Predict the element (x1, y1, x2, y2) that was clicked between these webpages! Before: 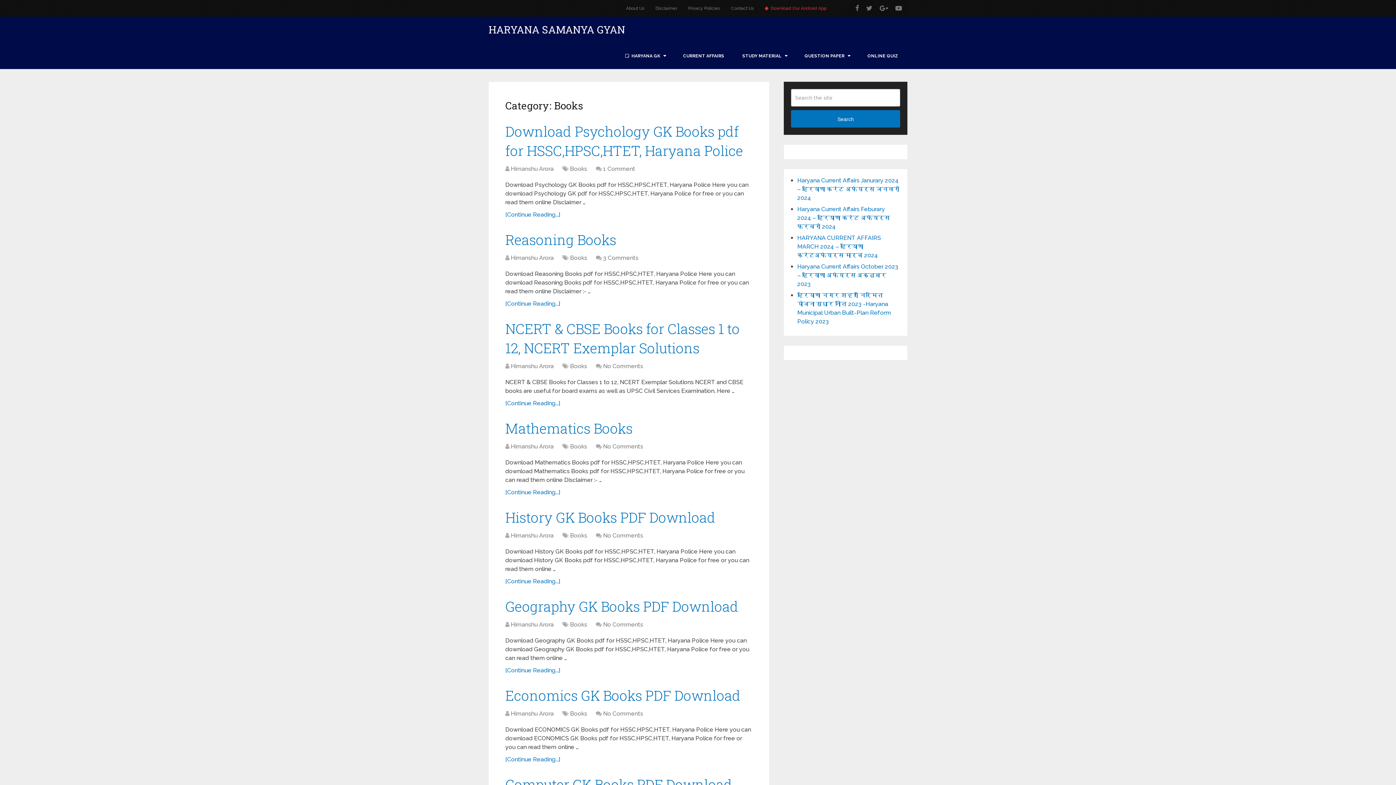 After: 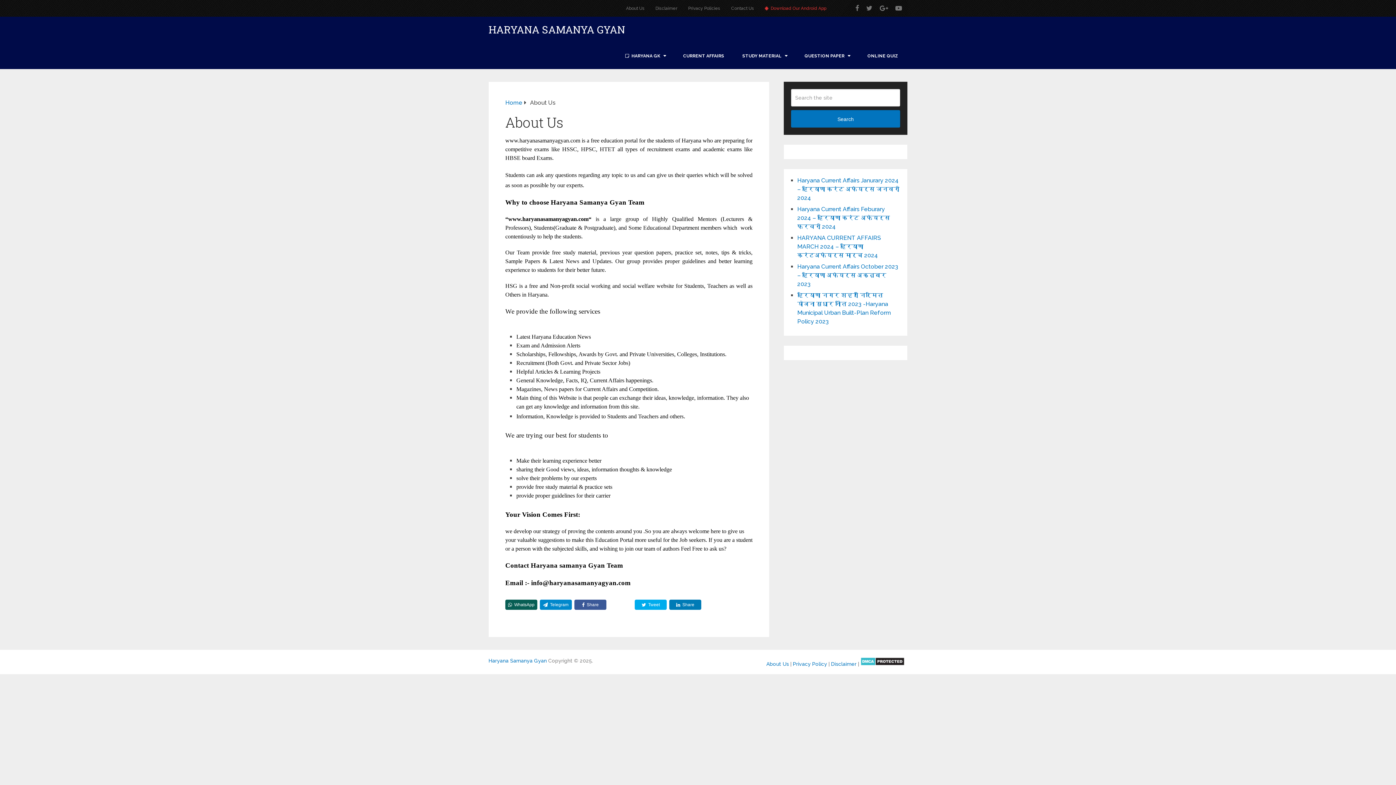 Action: bbox: (626, 0, 650, 16) label: About Us